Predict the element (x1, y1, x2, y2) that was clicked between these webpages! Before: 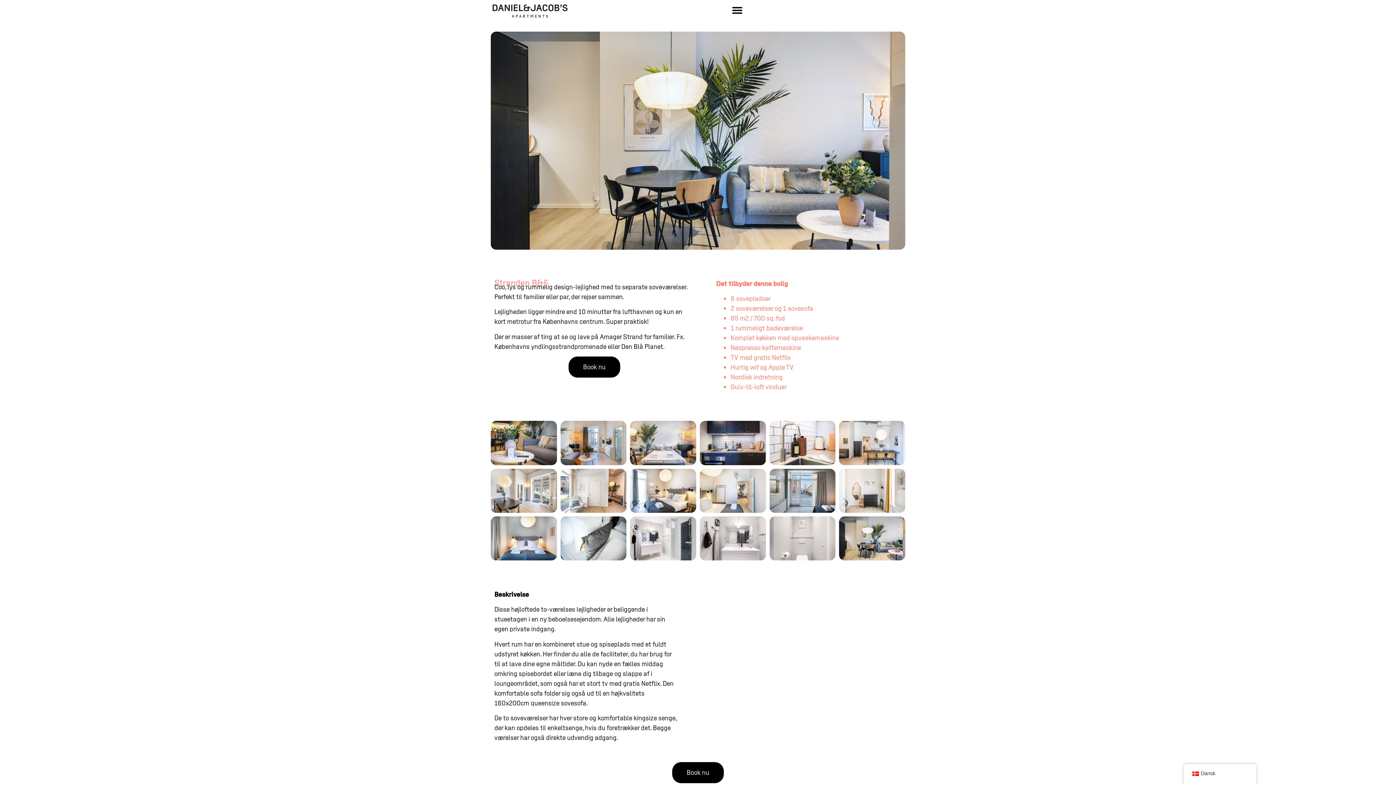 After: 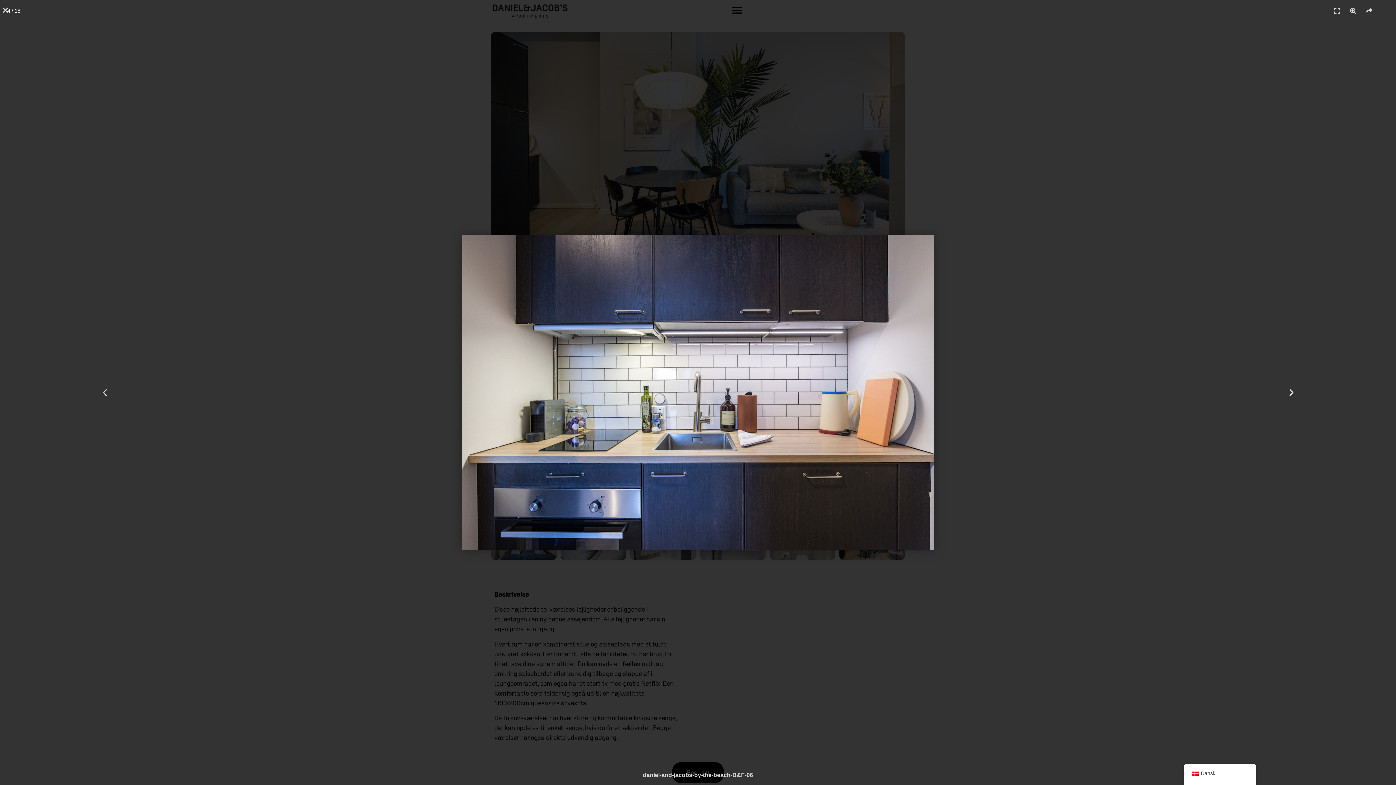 Action: bbox: (700, 421, 766, 465)